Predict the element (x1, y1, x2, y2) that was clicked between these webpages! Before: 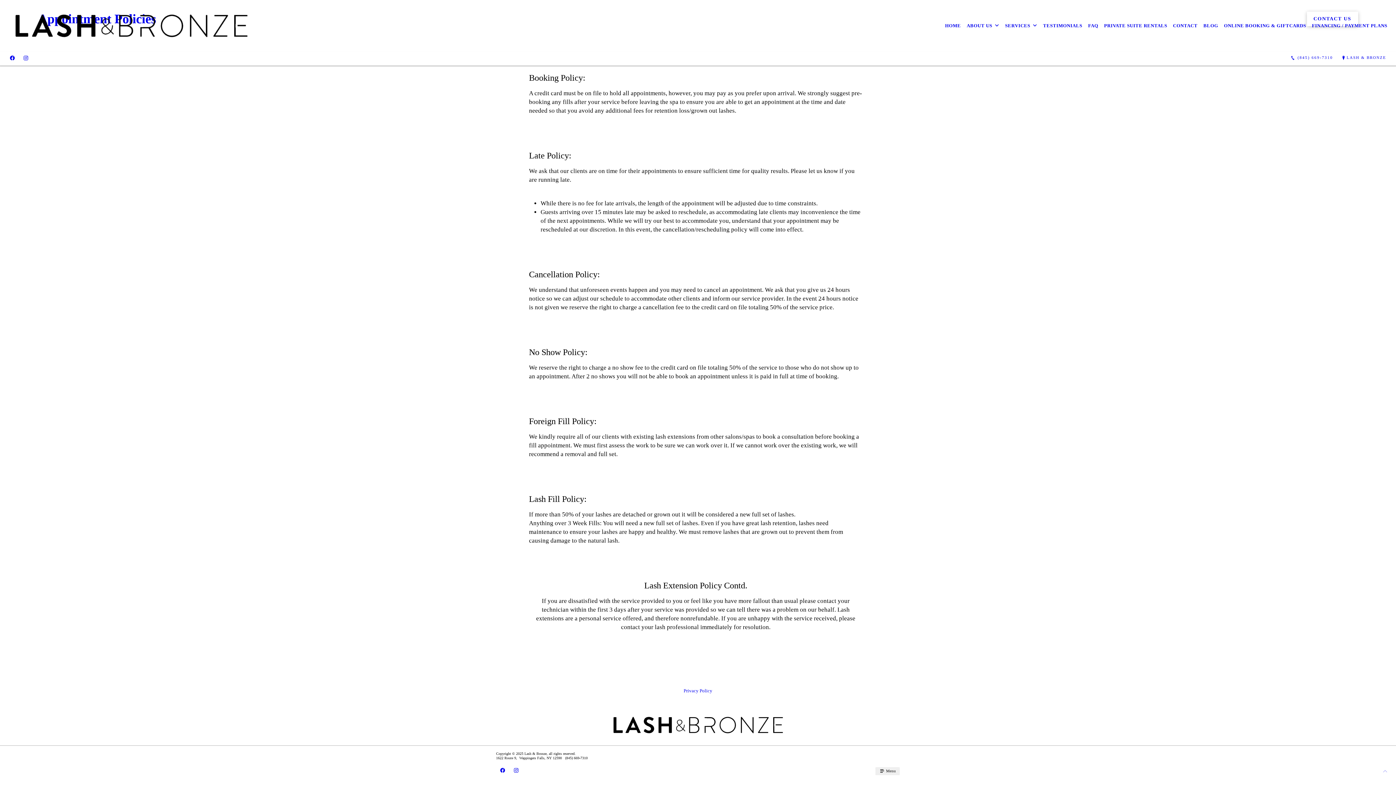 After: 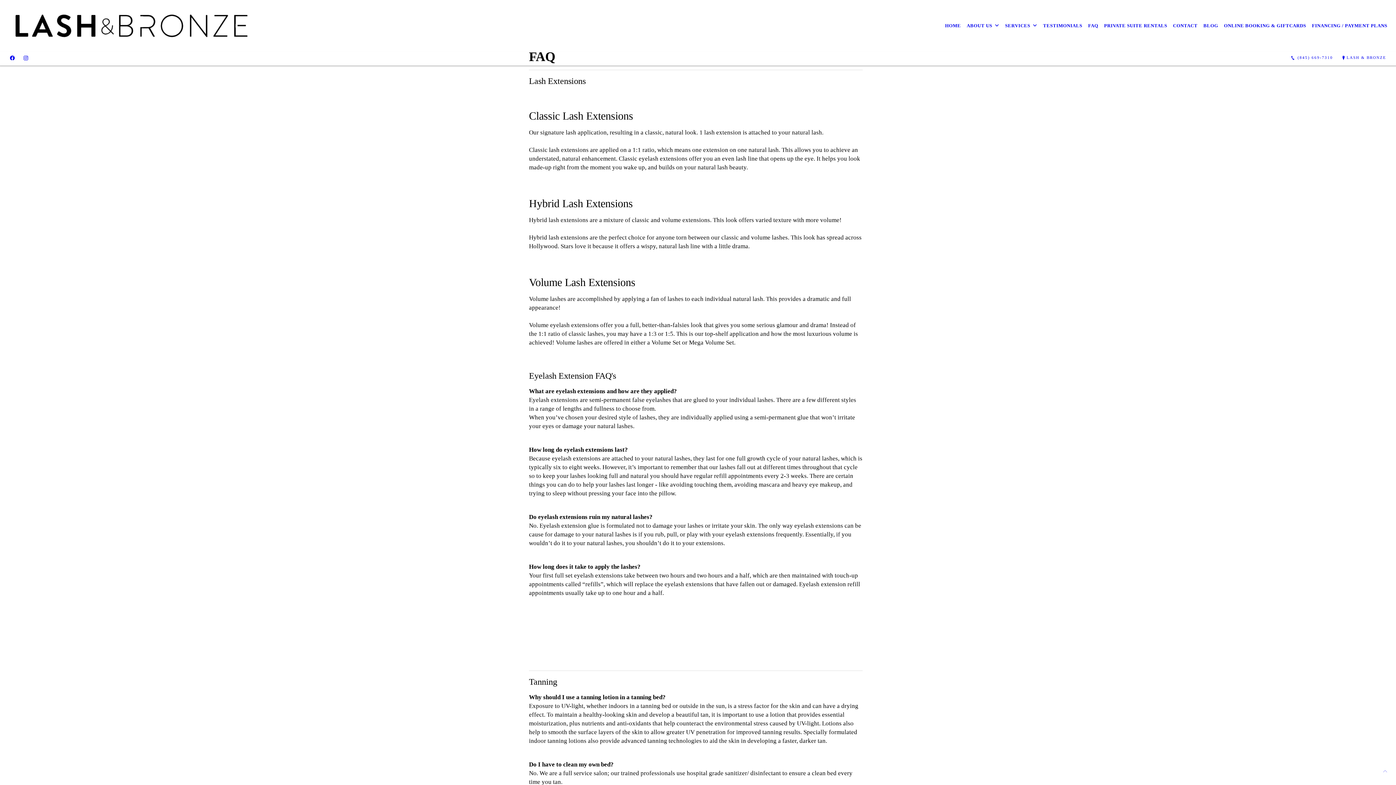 Action: bbox: (1085, 17, 1101, 33) label: FAQ